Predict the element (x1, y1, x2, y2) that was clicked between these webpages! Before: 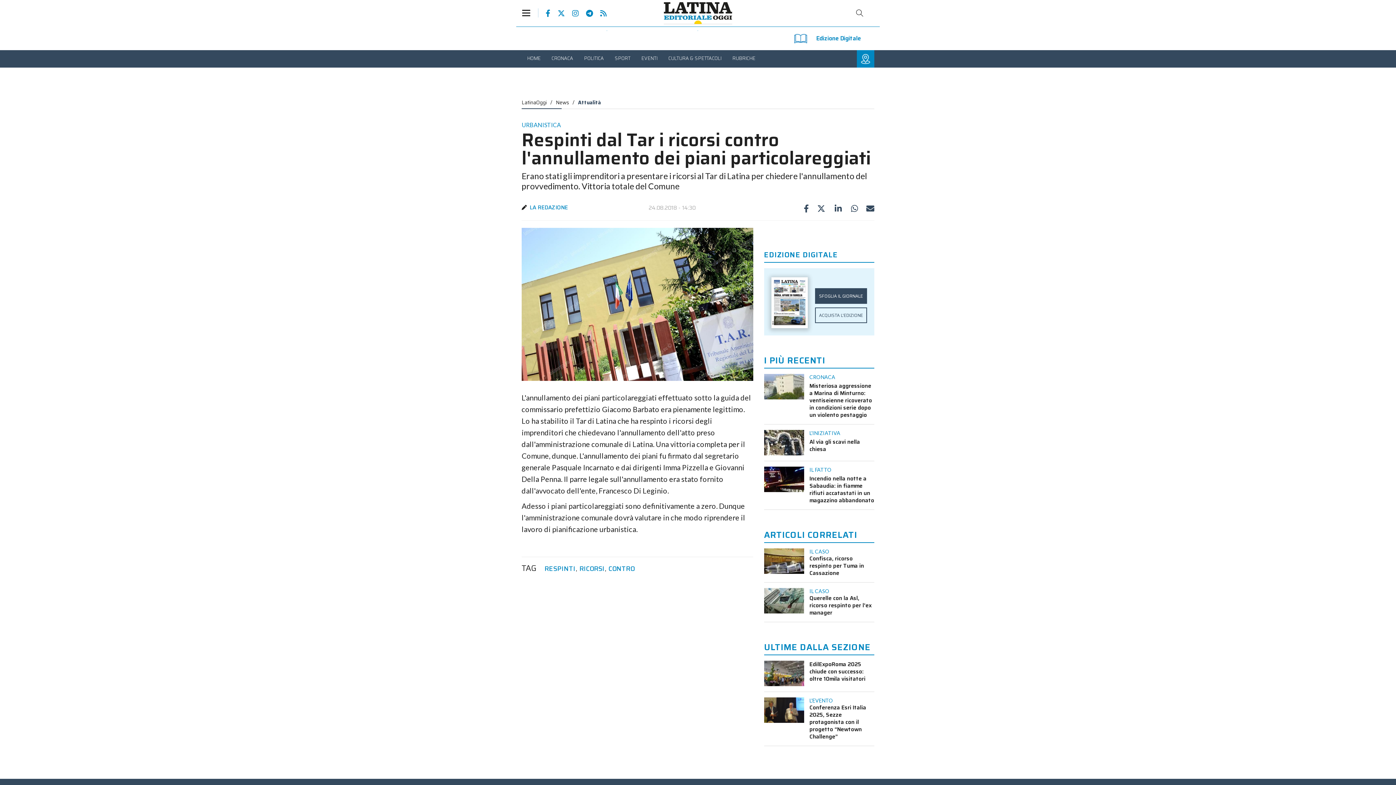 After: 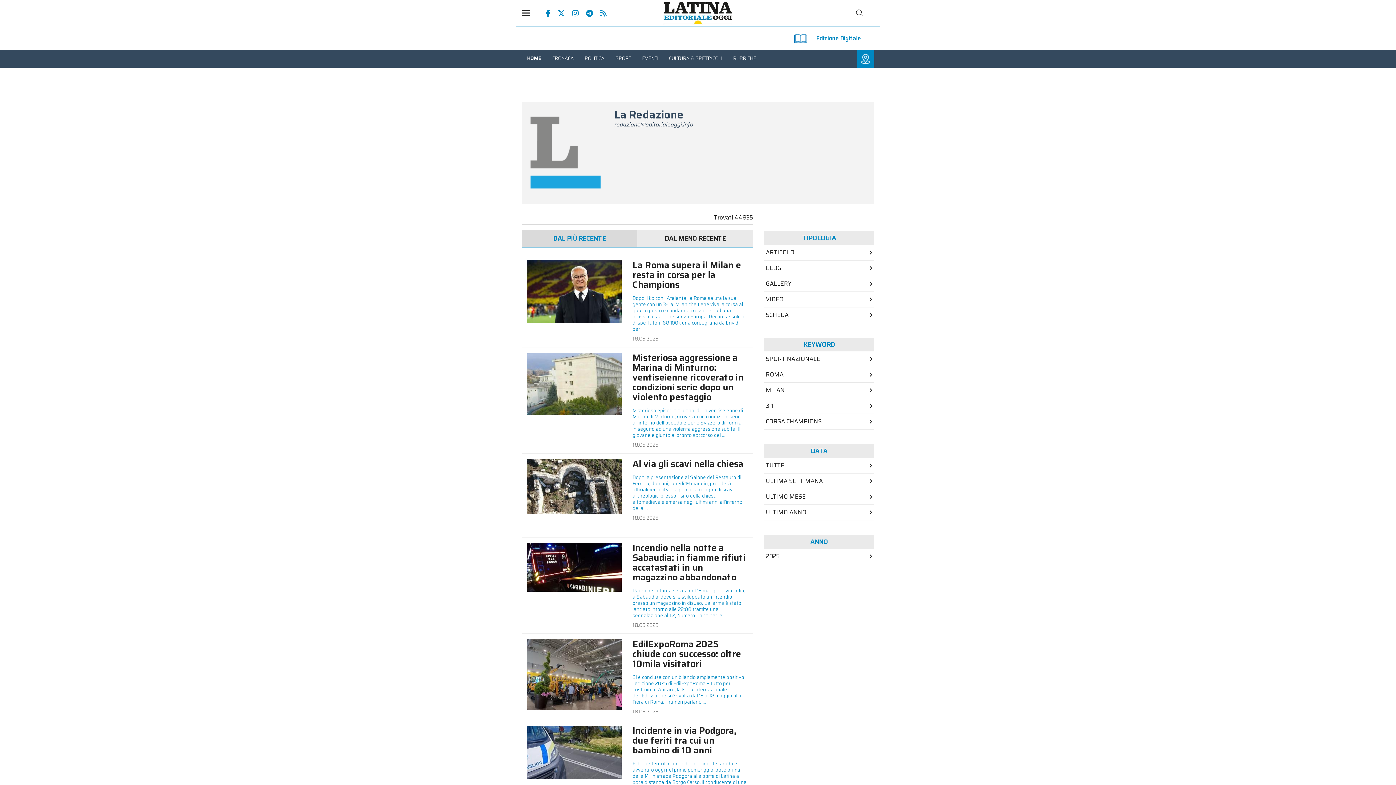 Action: label: LA REDAZIONE bbox: (529, 203, 568, 212)